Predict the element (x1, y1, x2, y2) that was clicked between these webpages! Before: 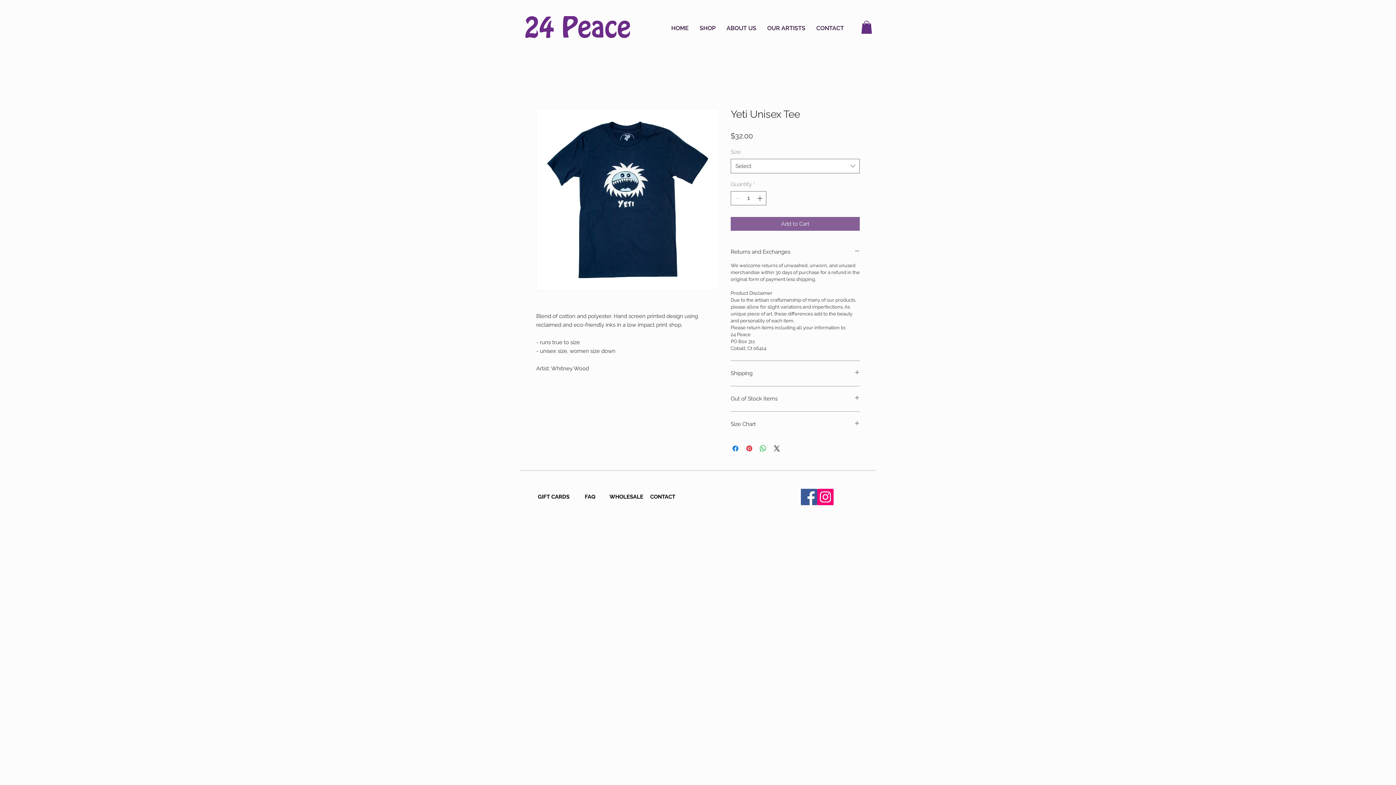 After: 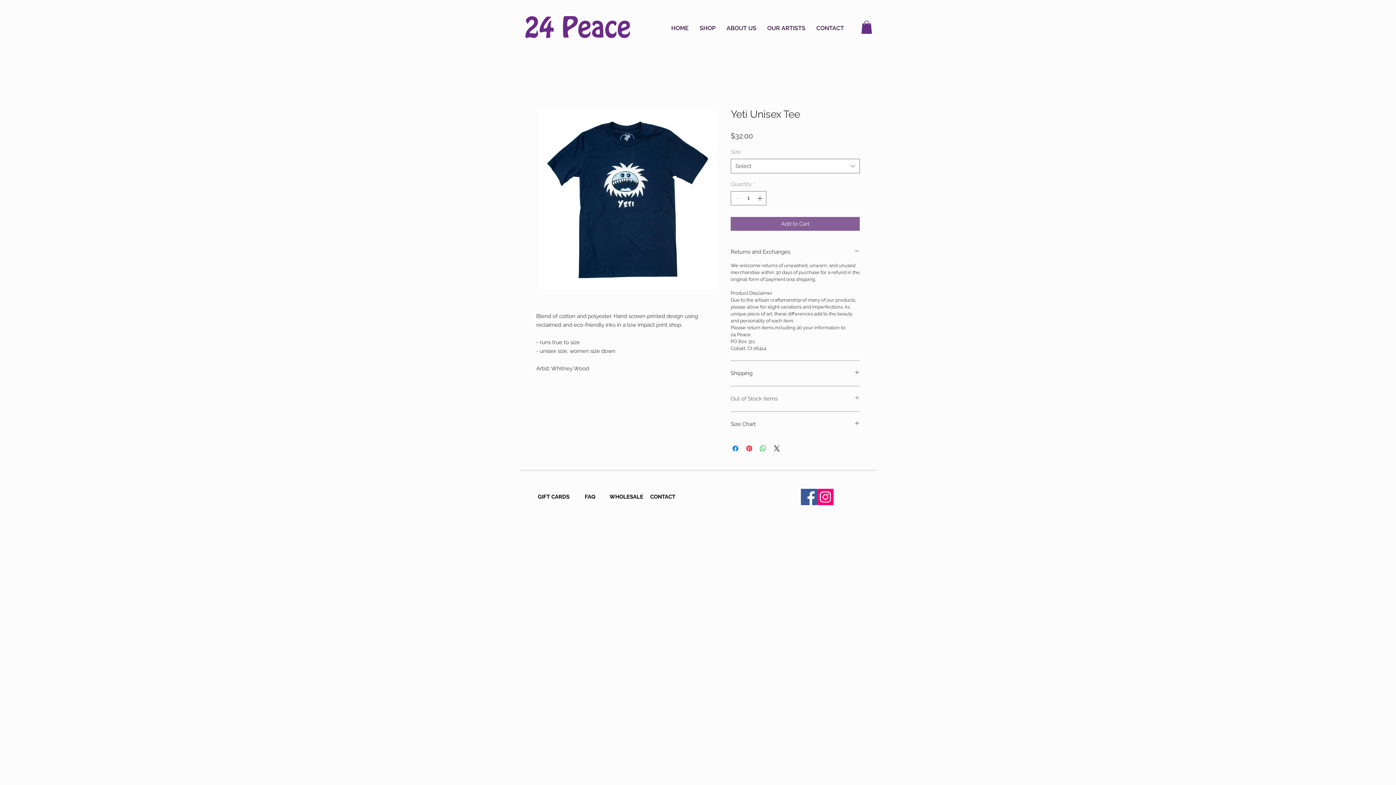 Action: label: Out of Stock Items bbox: (730, 395, 860, 402)